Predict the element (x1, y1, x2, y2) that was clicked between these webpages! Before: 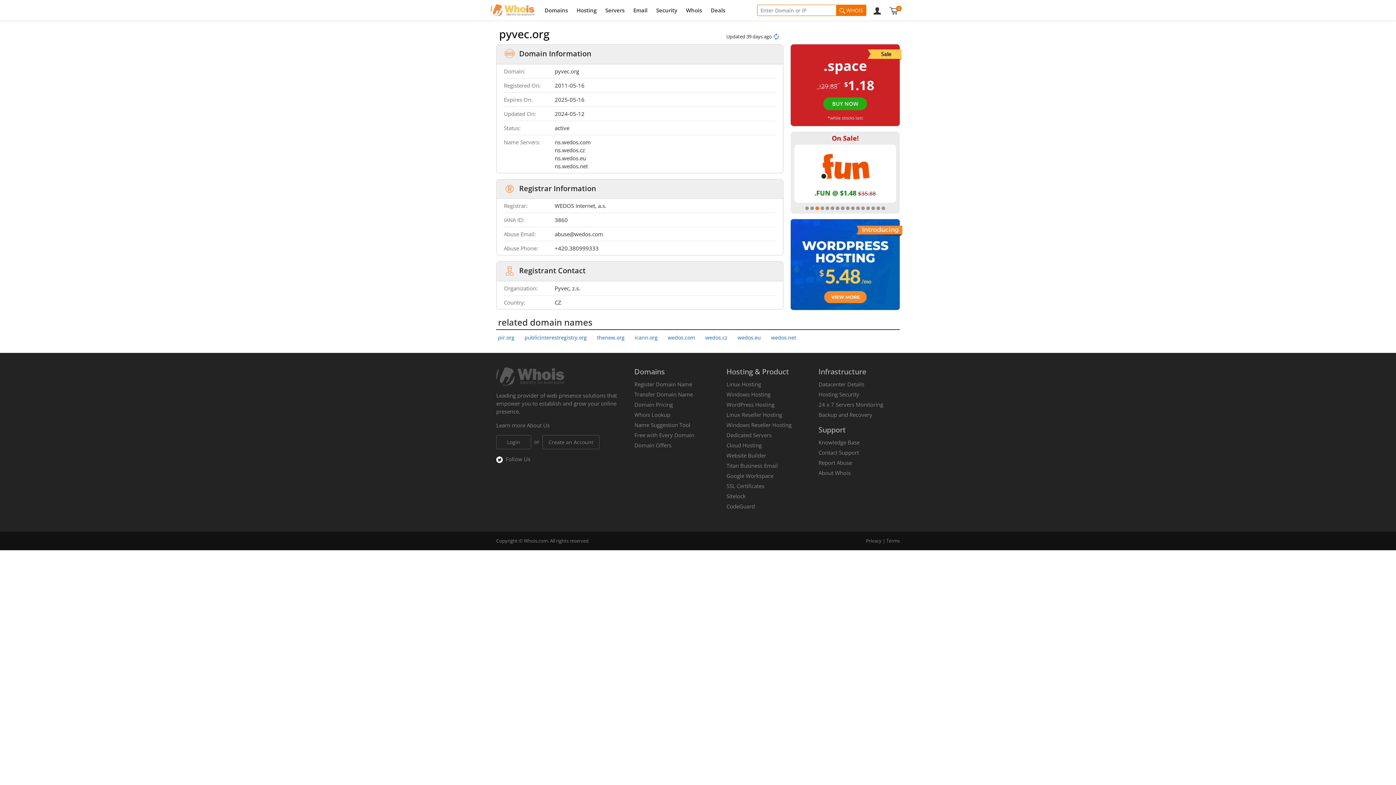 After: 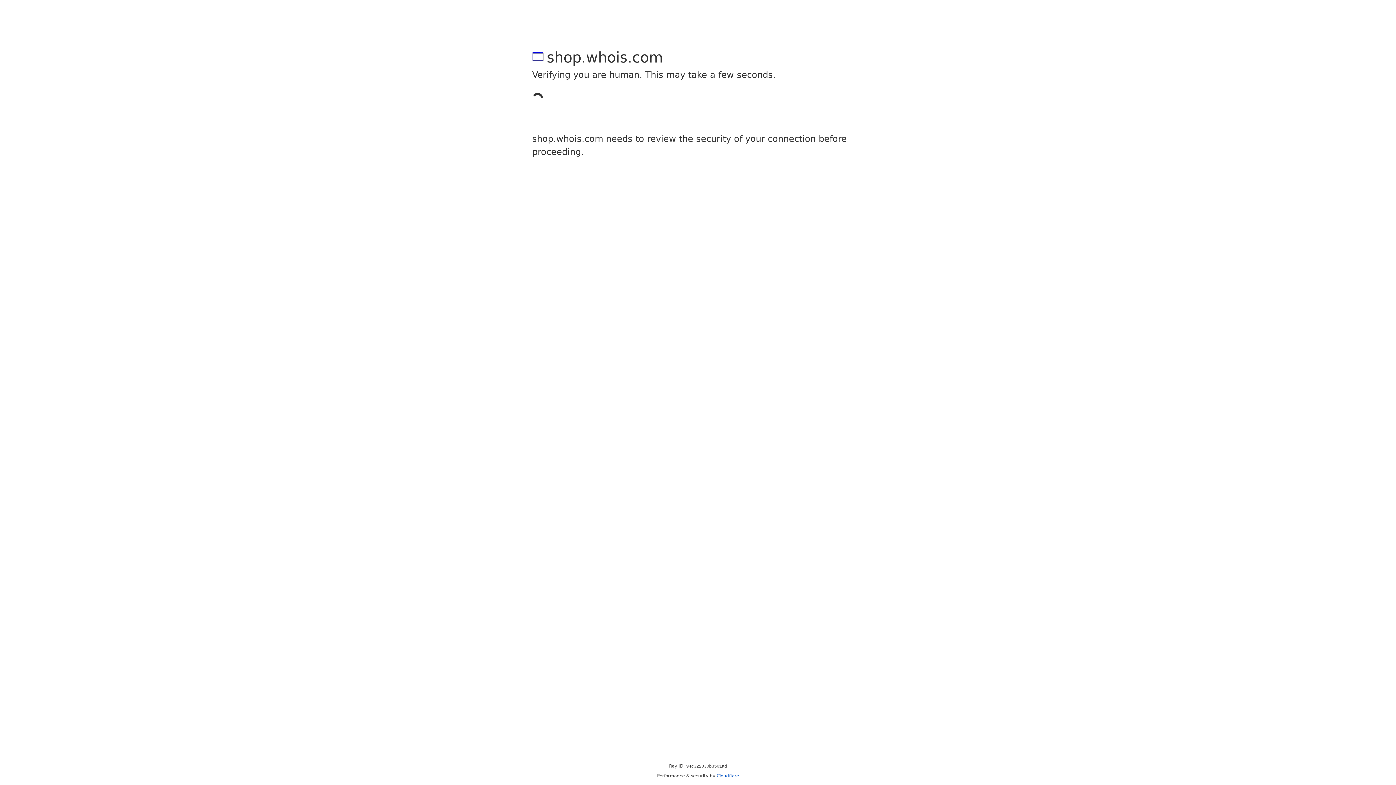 Action: label: WordPress Hosting bbox: (726, 401, 774, 408)